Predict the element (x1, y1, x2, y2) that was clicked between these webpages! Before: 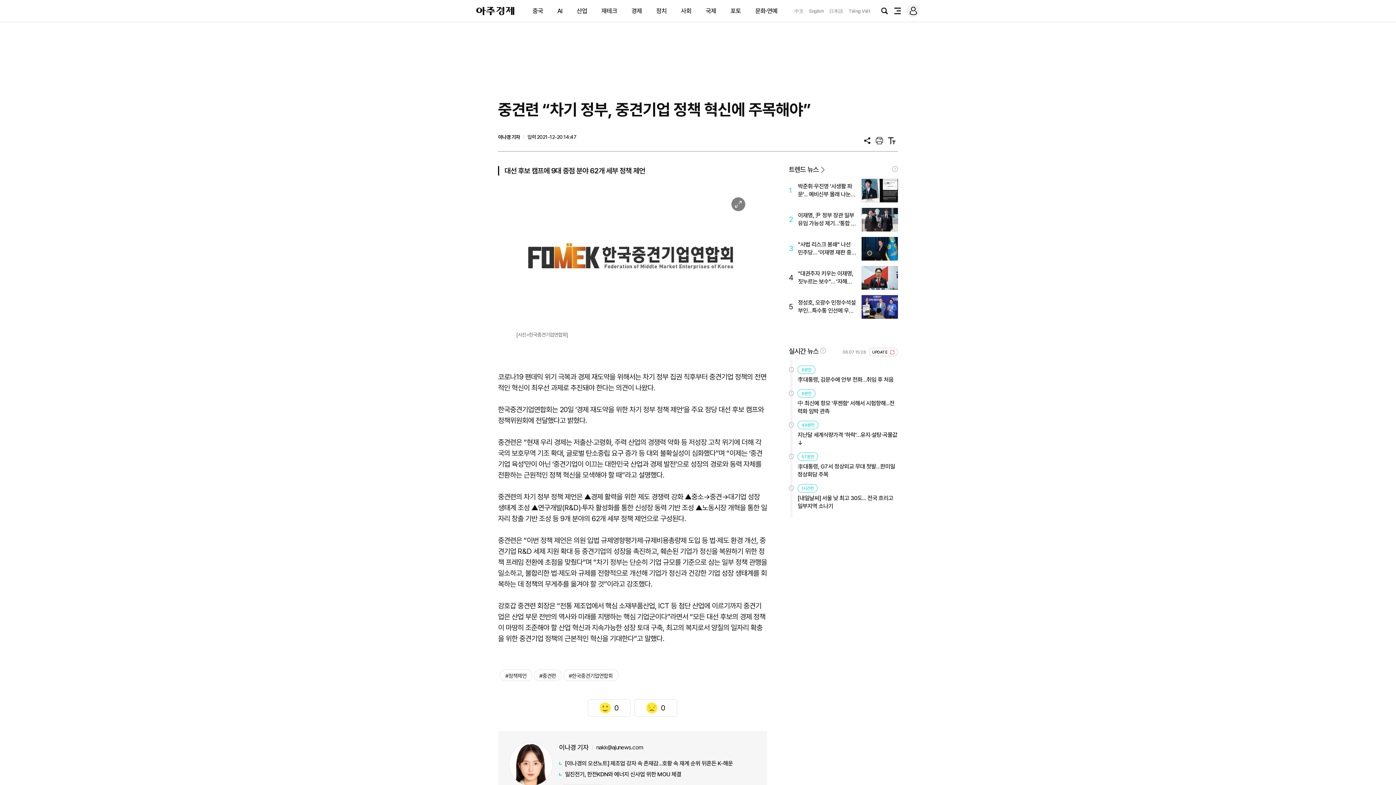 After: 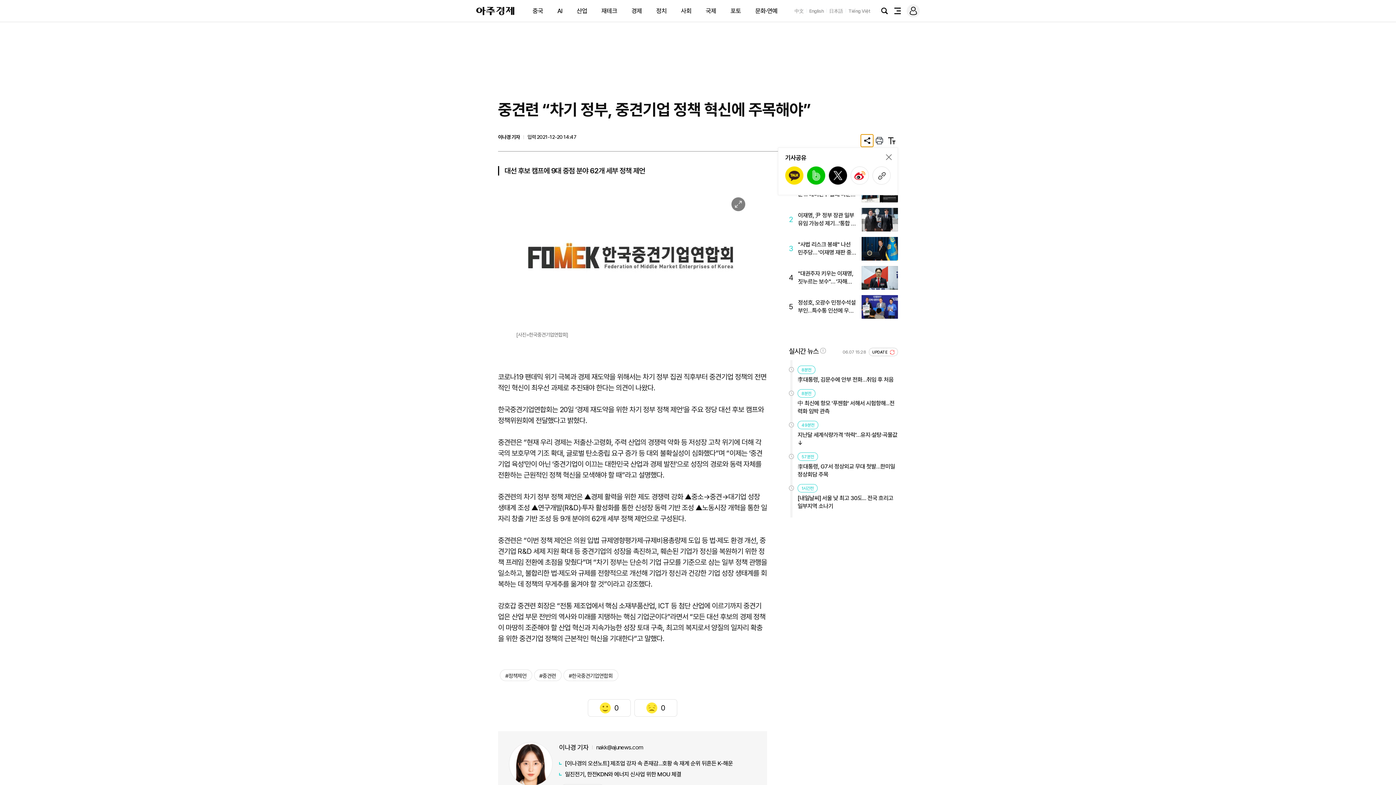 Action: bbox: (861, 134, 873, 146) label: 공유